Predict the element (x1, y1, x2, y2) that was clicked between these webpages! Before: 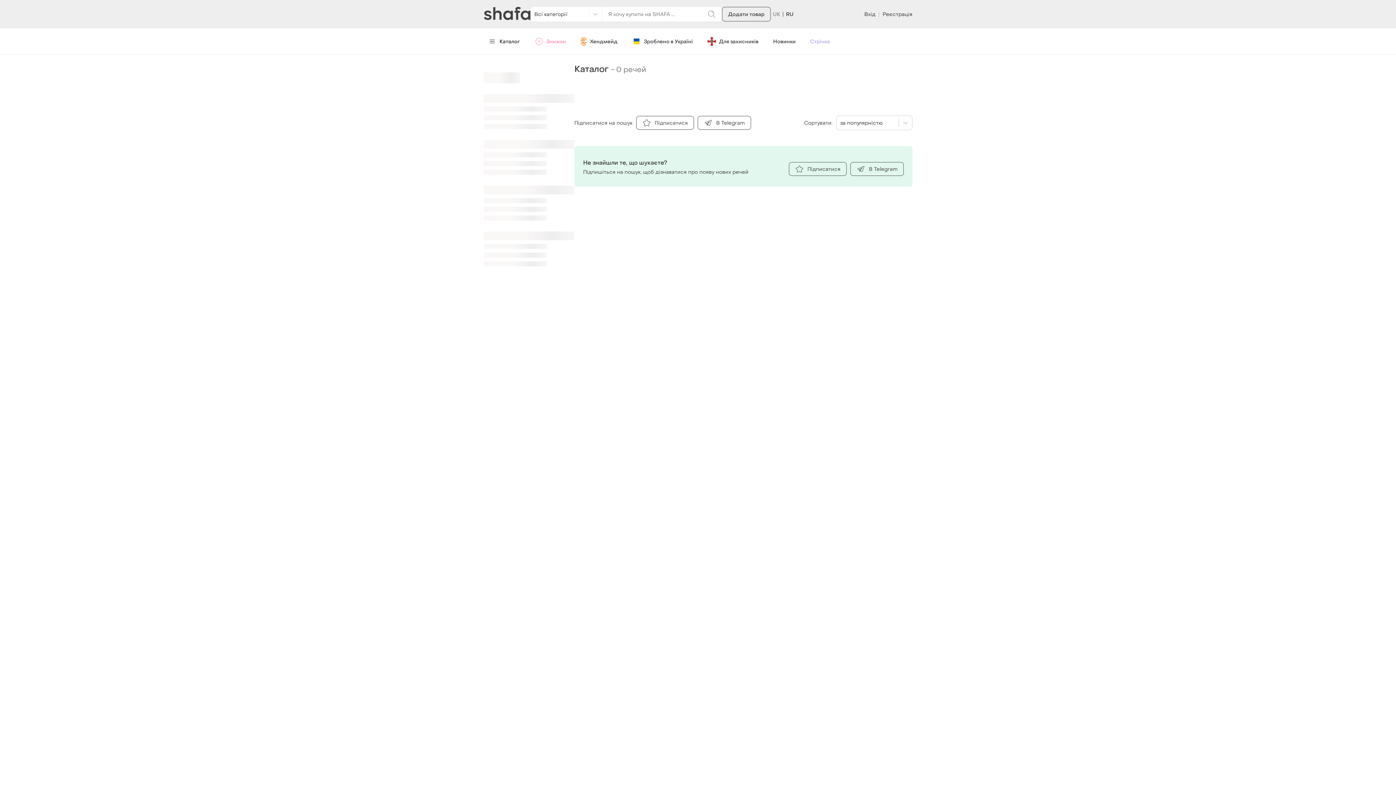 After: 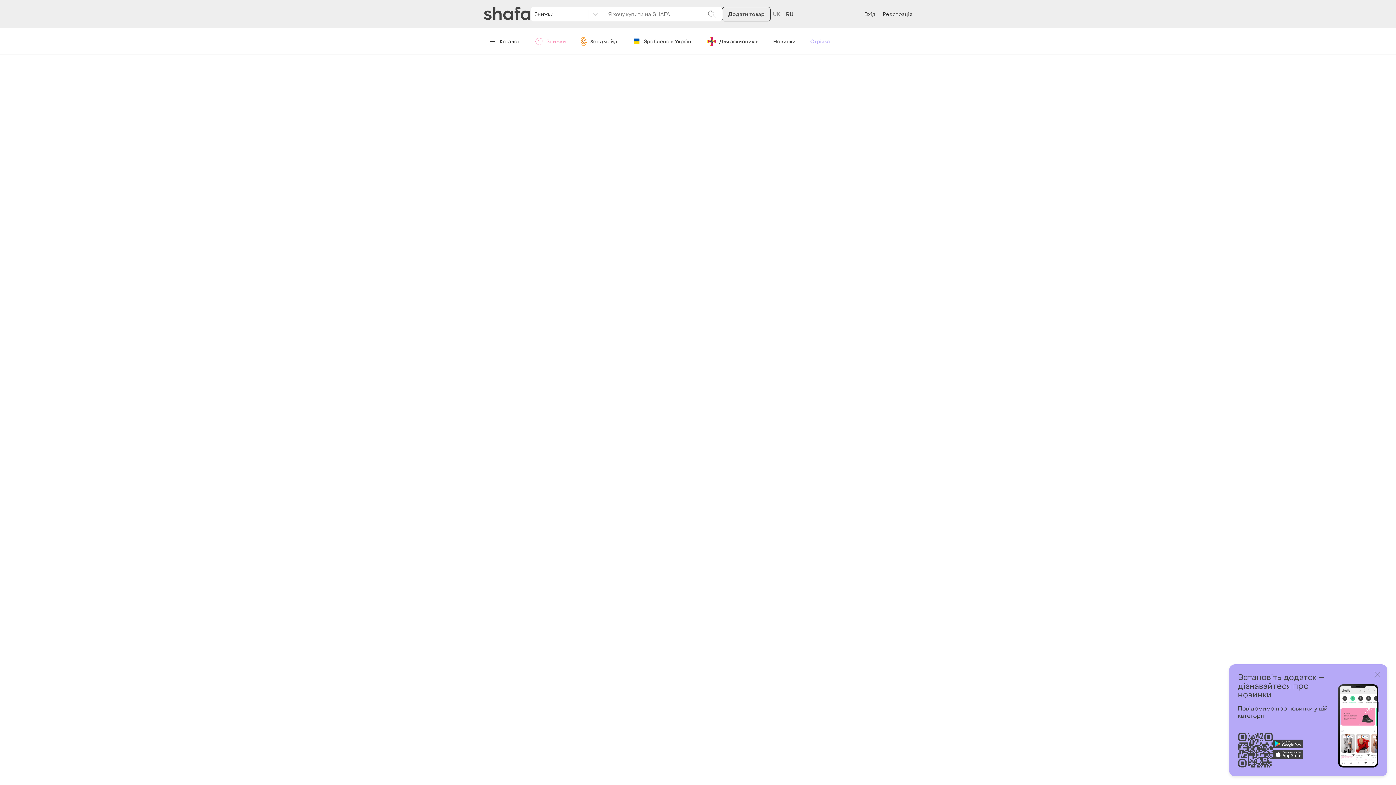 Action: bbox: (528, 34, 571, 48) label: Знижки